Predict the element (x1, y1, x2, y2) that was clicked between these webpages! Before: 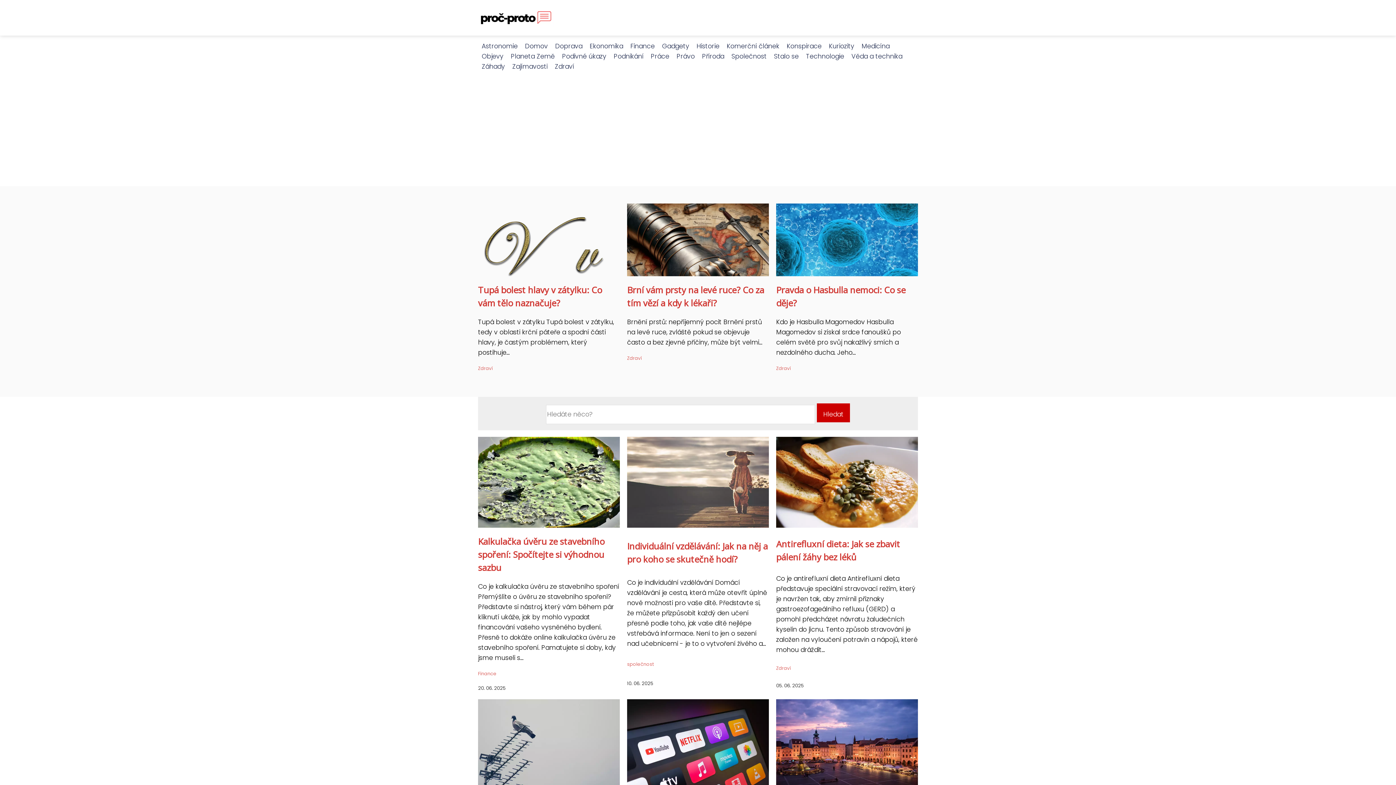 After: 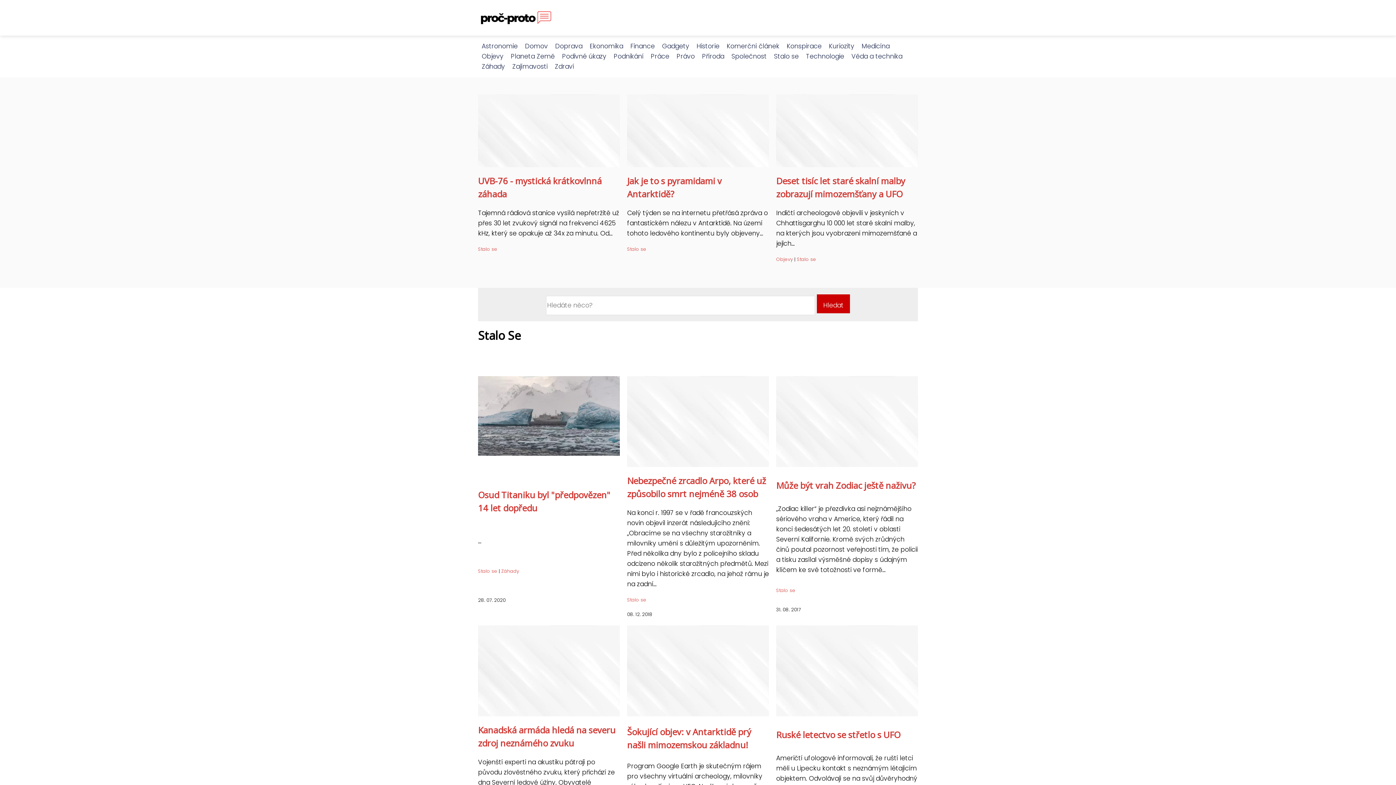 Action: bbox: (770, 52, 802, 60) label: Stalo se